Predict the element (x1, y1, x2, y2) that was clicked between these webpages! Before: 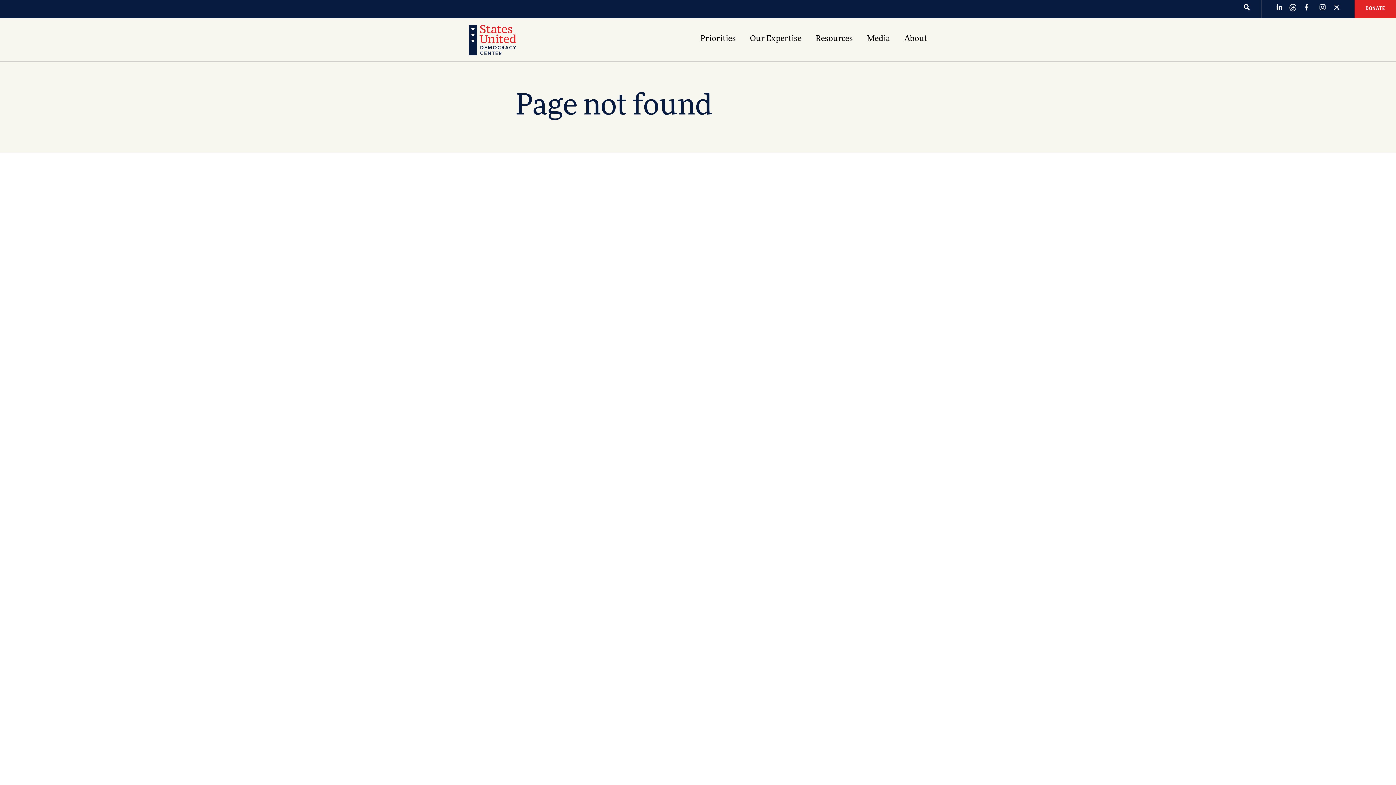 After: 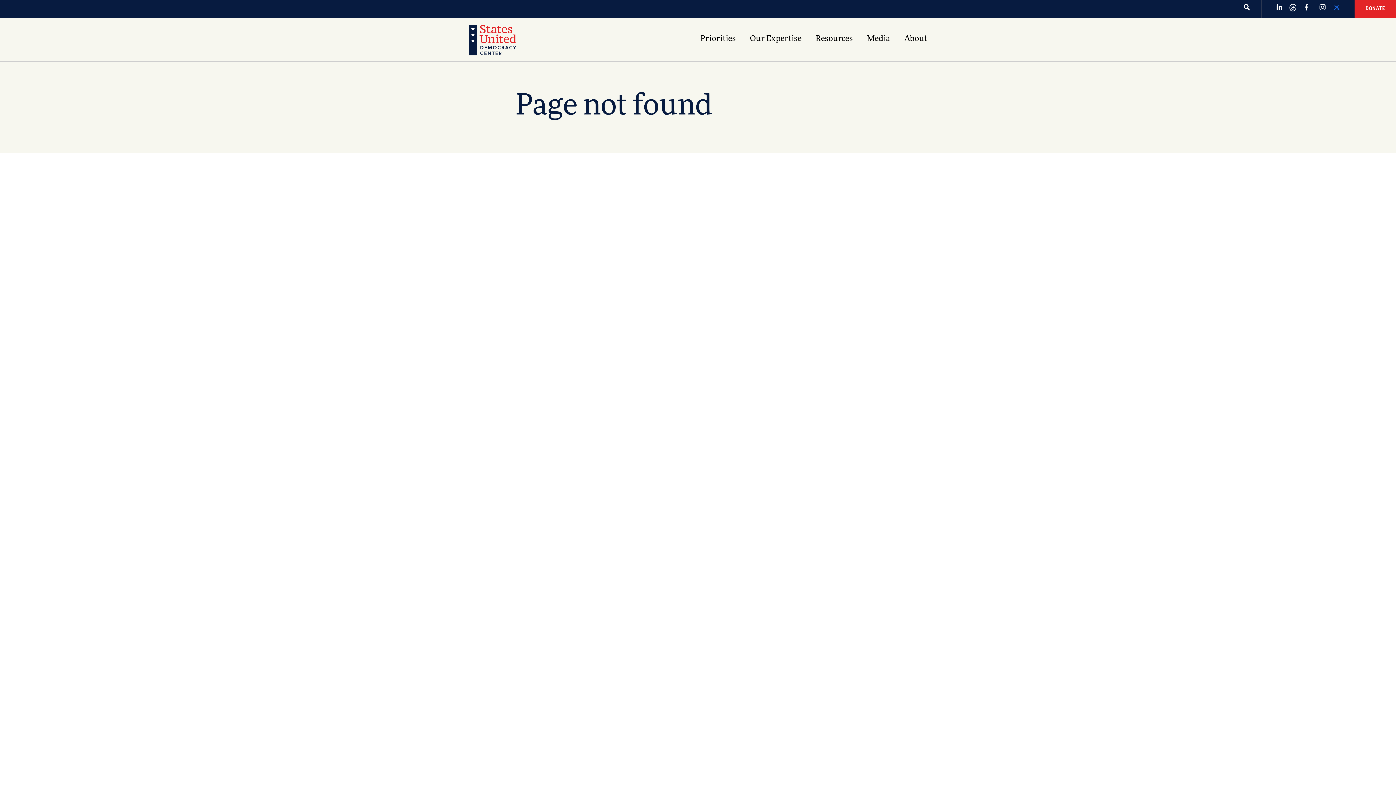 Action: bbox: (1331, 1, 1342, 12) label: States United Twitter